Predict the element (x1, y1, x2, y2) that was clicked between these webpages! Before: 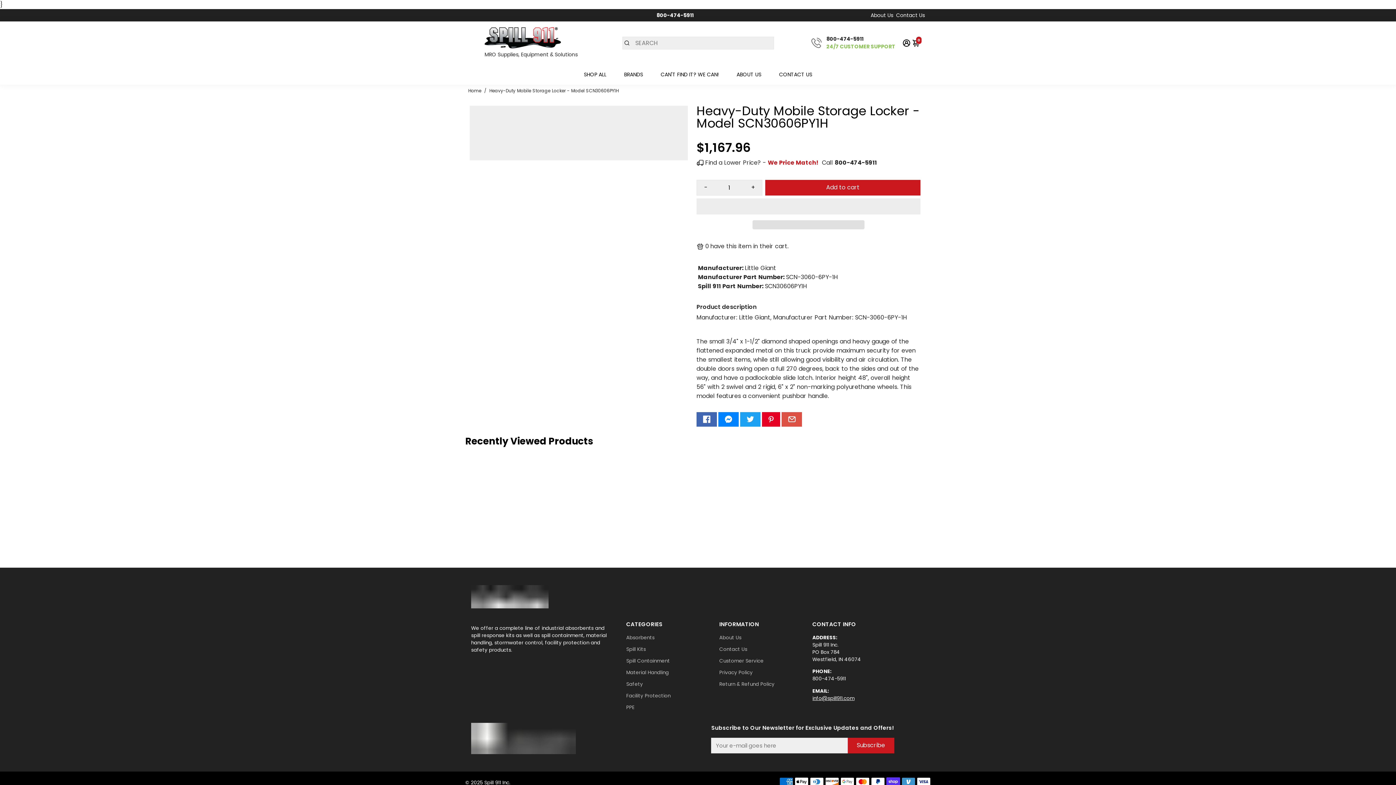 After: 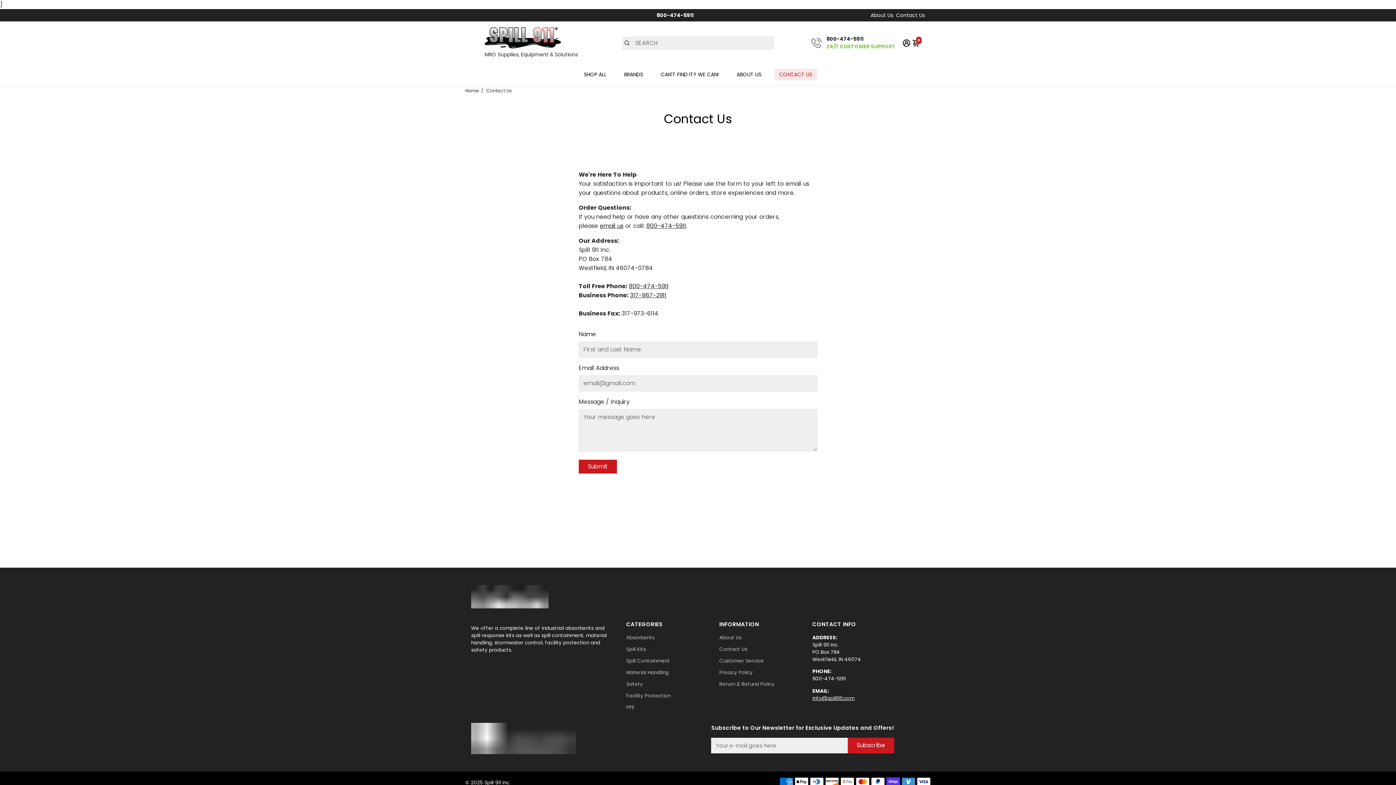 Action: label: Contact Us bbox: (896, 9, 925, 20)